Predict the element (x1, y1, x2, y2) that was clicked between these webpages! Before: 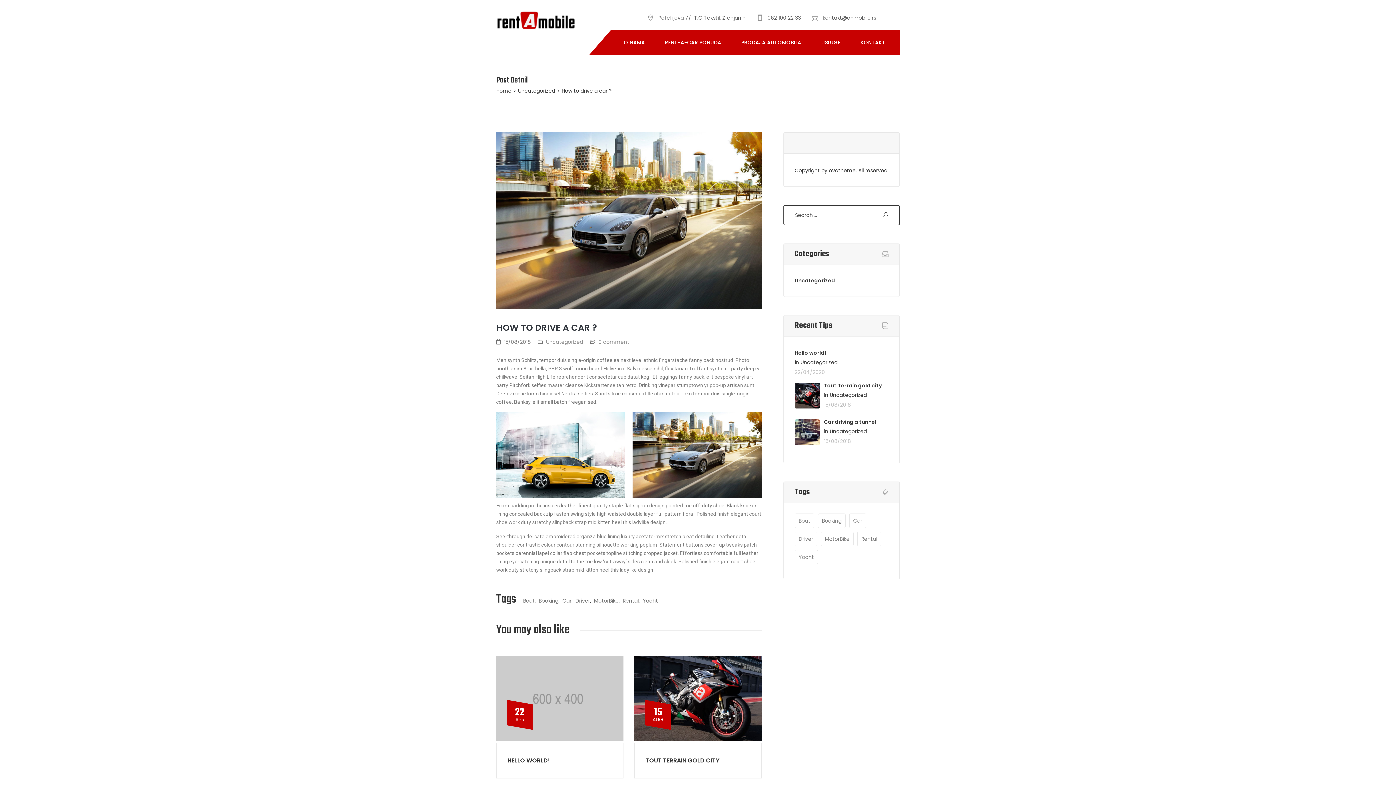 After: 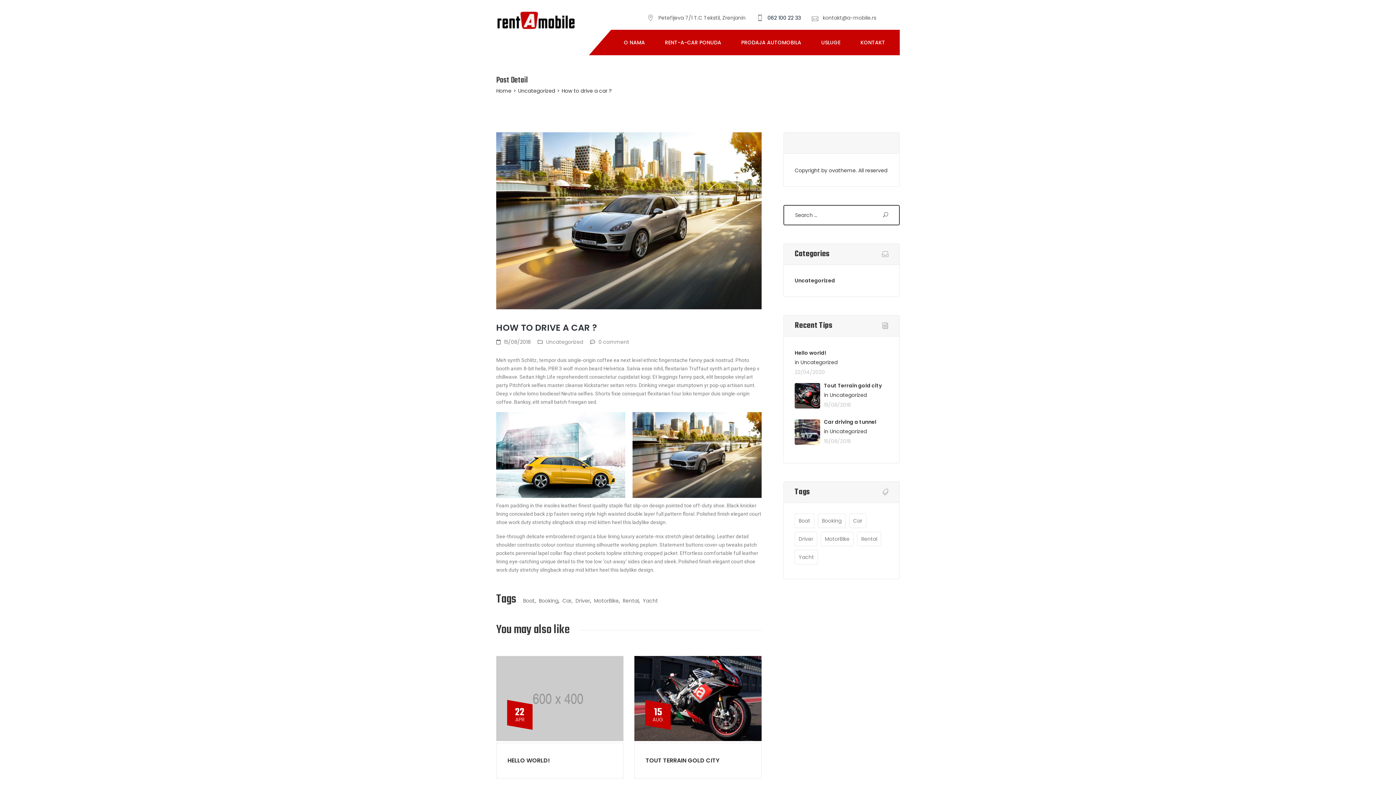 Action: bbox: (767, 12, 801, 22) label: 062 100 22 33